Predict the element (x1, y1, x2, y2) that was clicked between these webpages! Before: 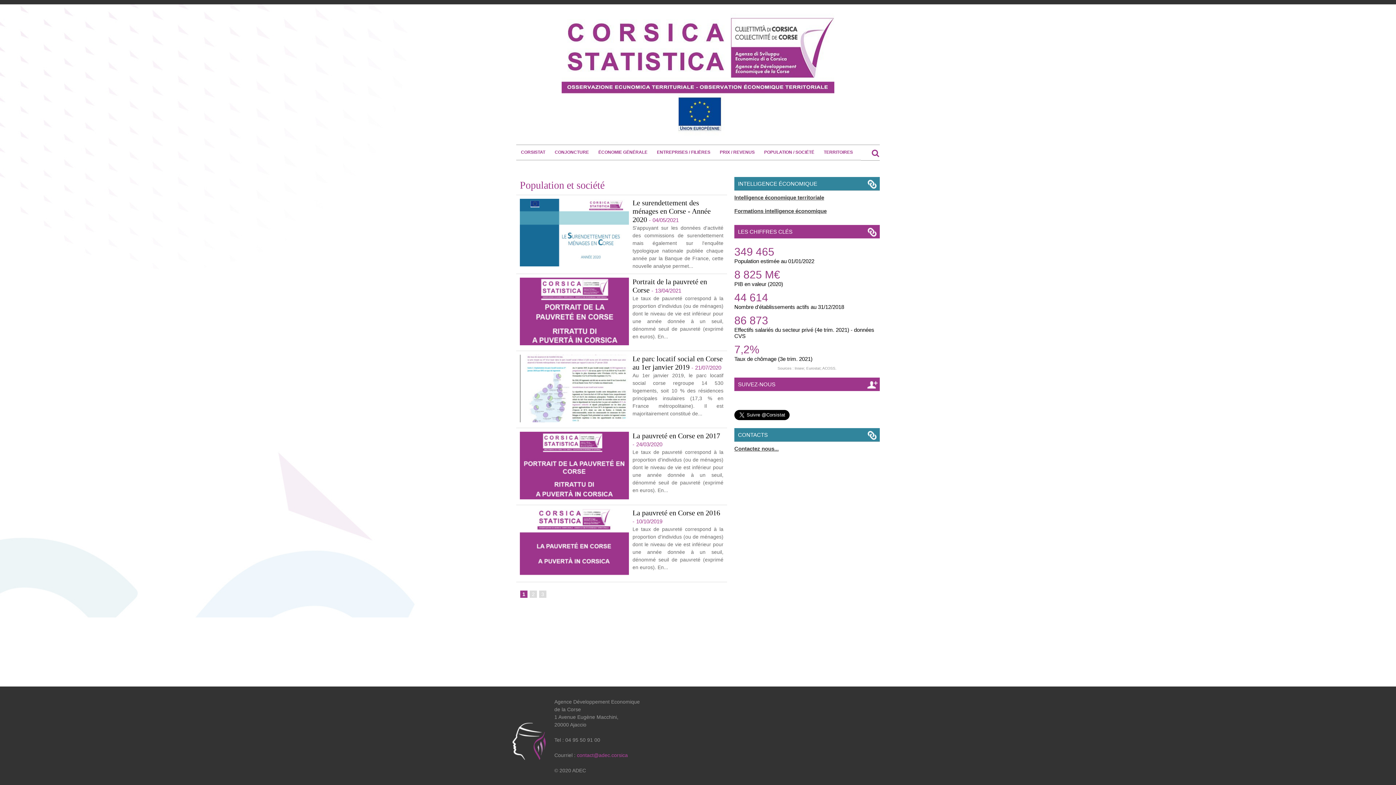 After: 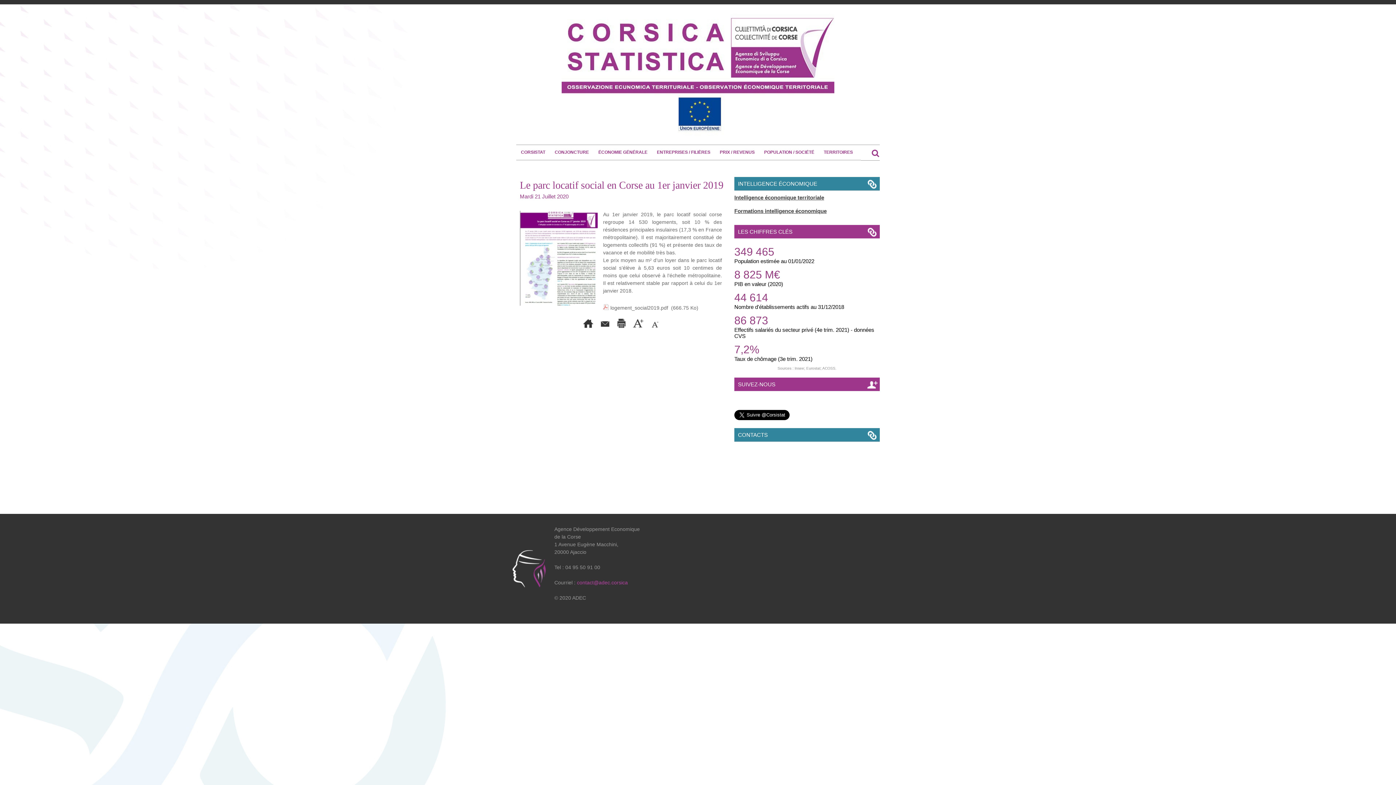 Action: bbox: (520, 354, 629, 359)